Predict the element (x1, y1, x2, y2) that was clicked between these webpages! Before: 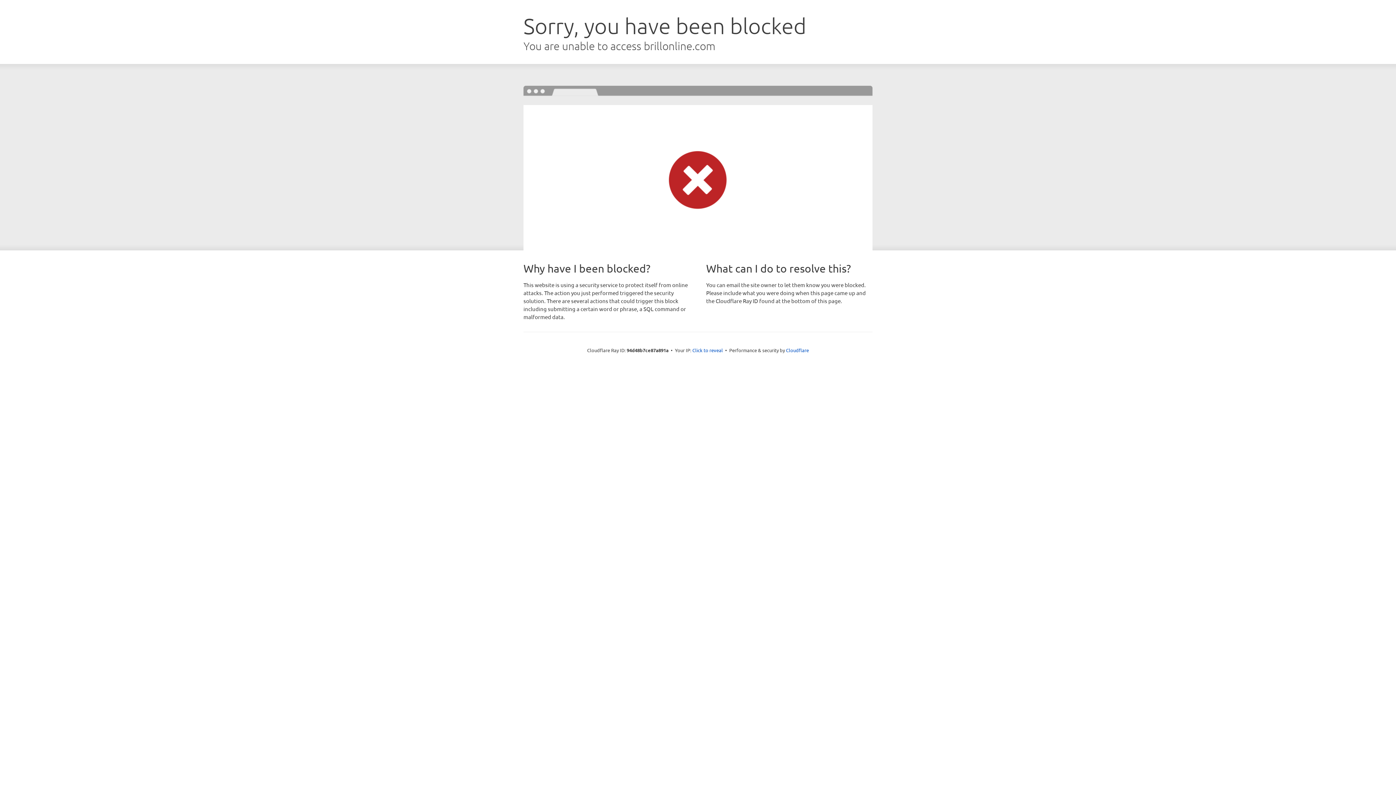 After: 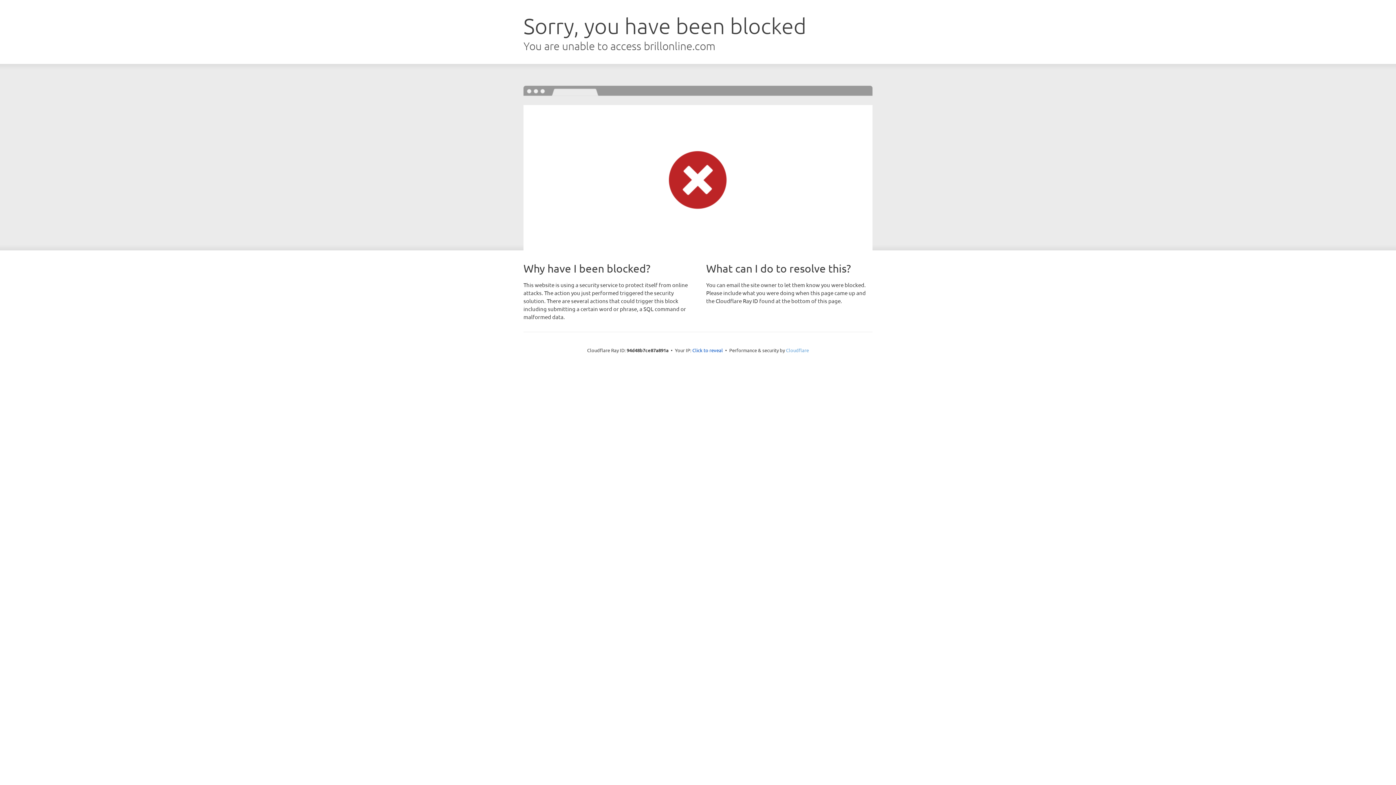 Action: bbox: (786, 347, 809, 353) label: Cloudflare